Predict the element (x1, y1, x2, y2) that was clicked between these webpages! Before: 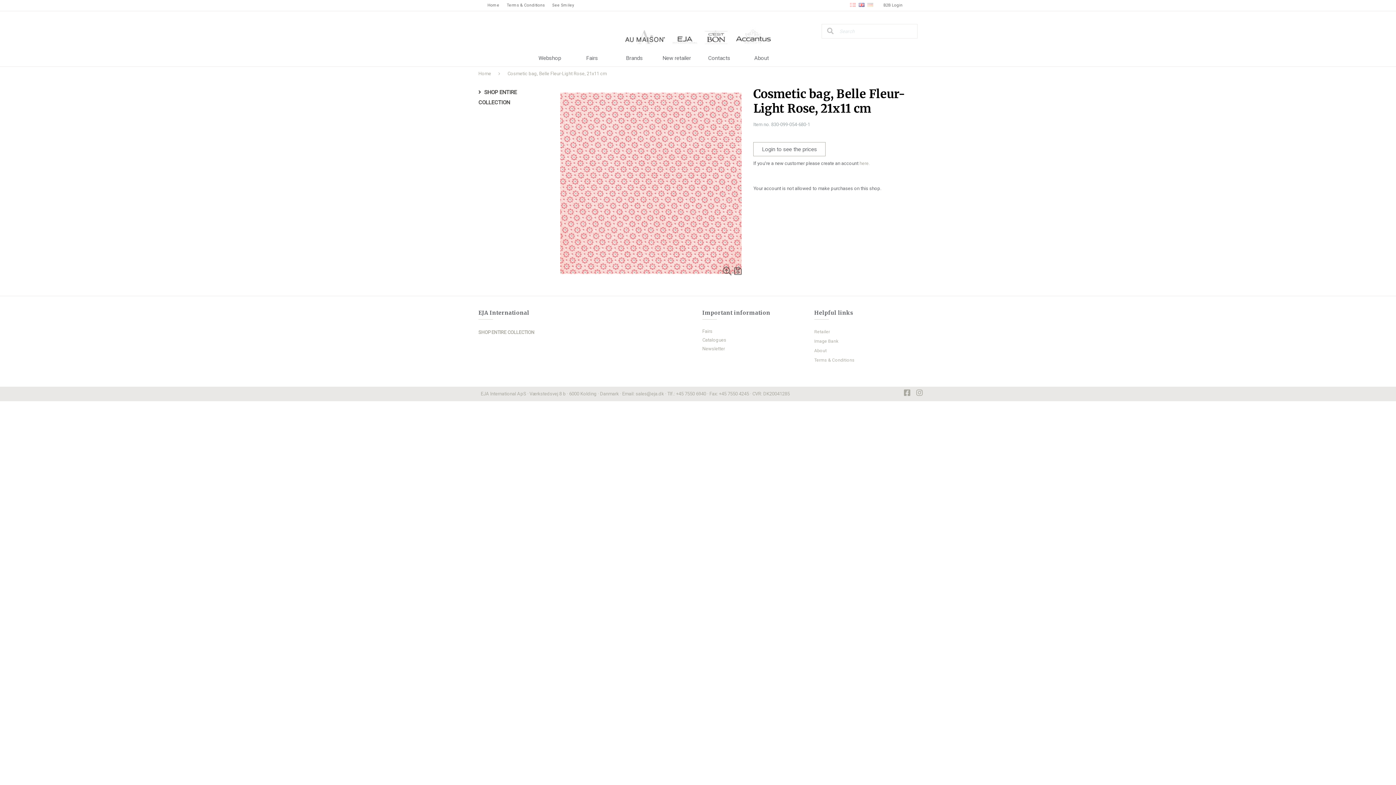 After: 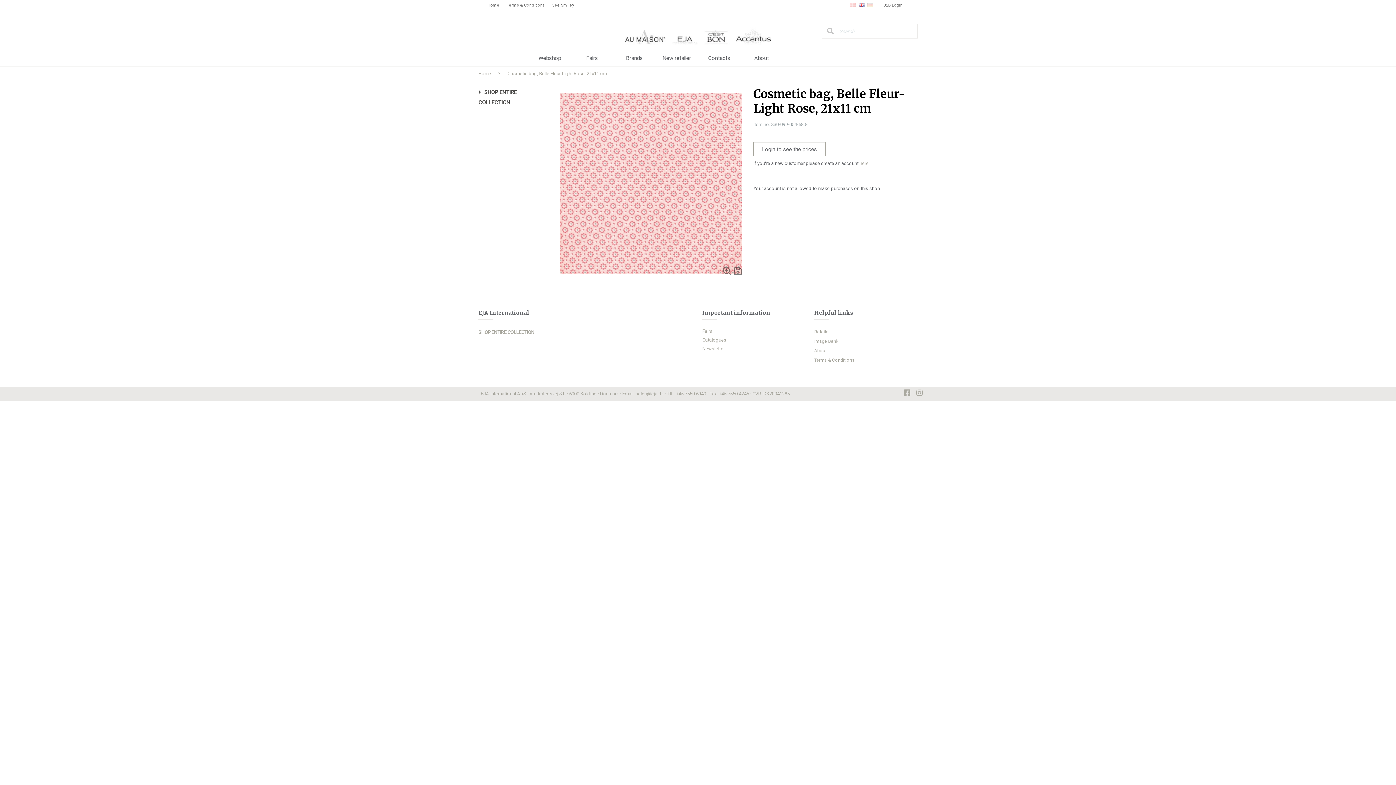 Action: bbox: (857, 0, 866, 10)